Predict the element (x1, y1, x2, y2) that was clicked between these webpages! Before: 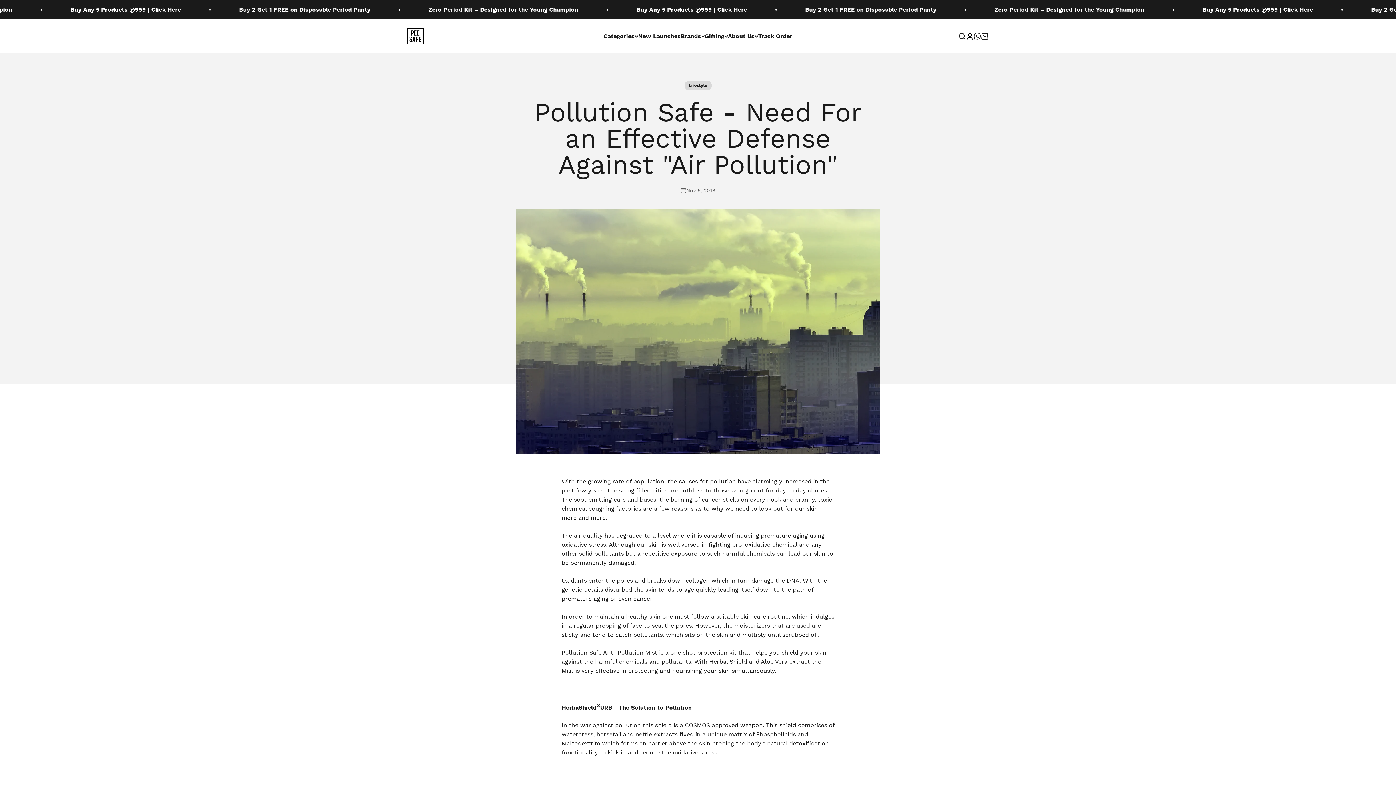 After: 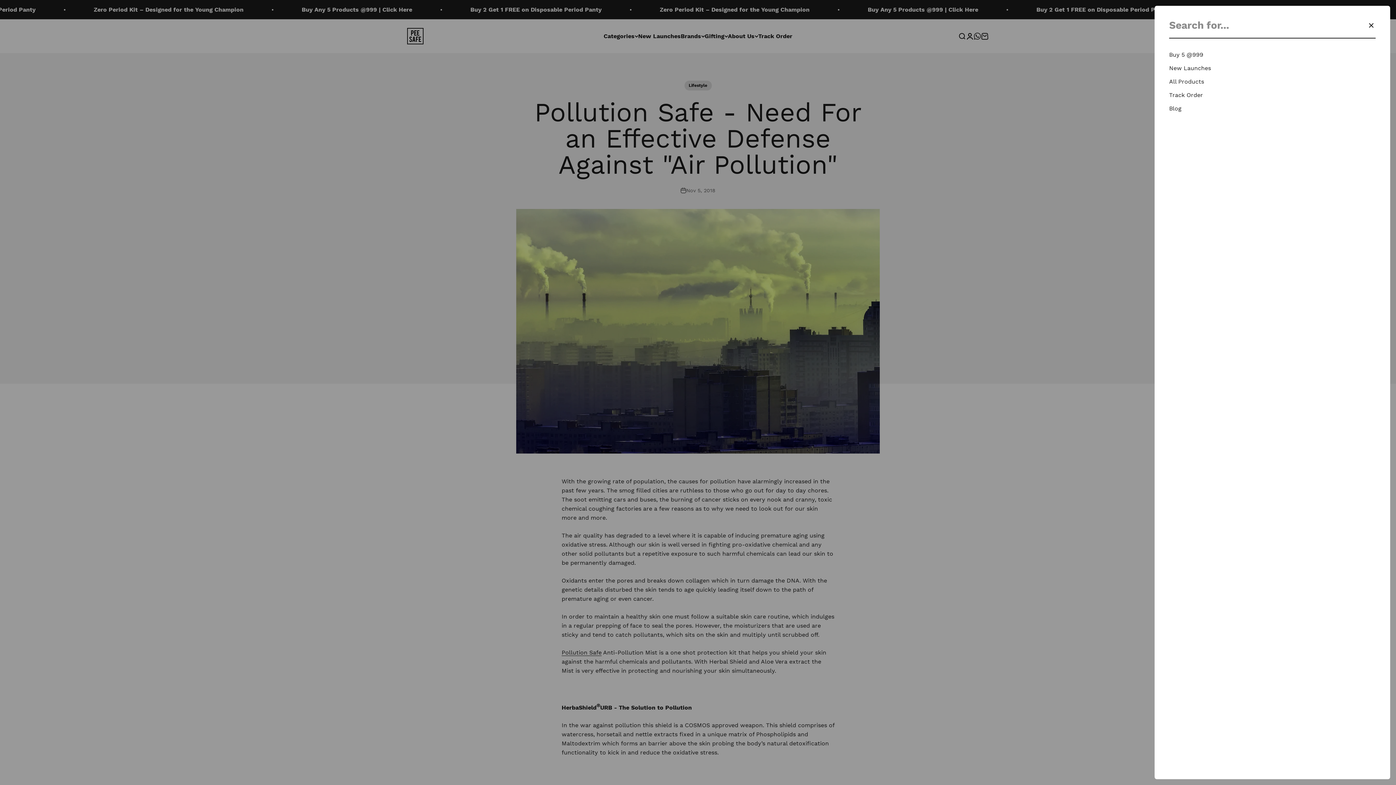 Action: bbox: (958, 32, 966, 40) label: Open search